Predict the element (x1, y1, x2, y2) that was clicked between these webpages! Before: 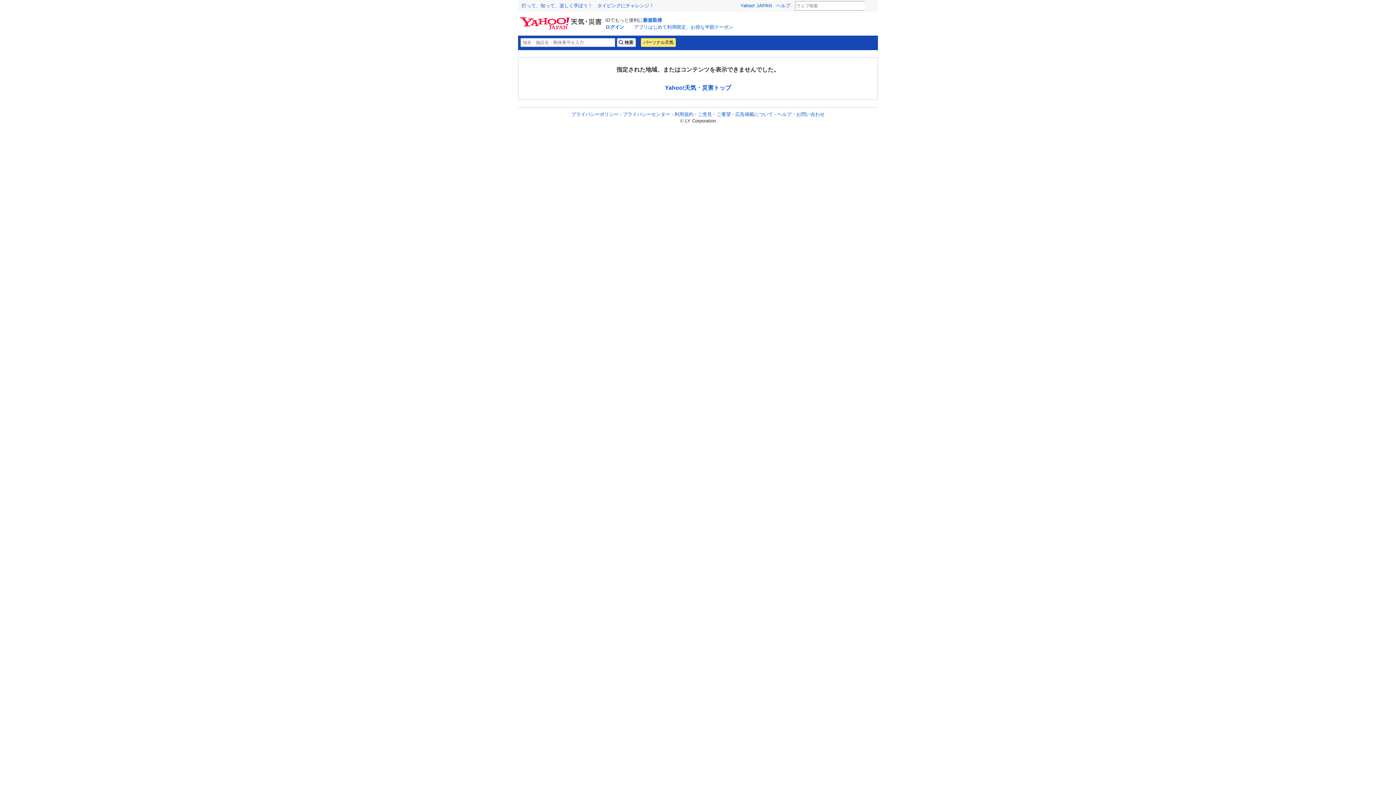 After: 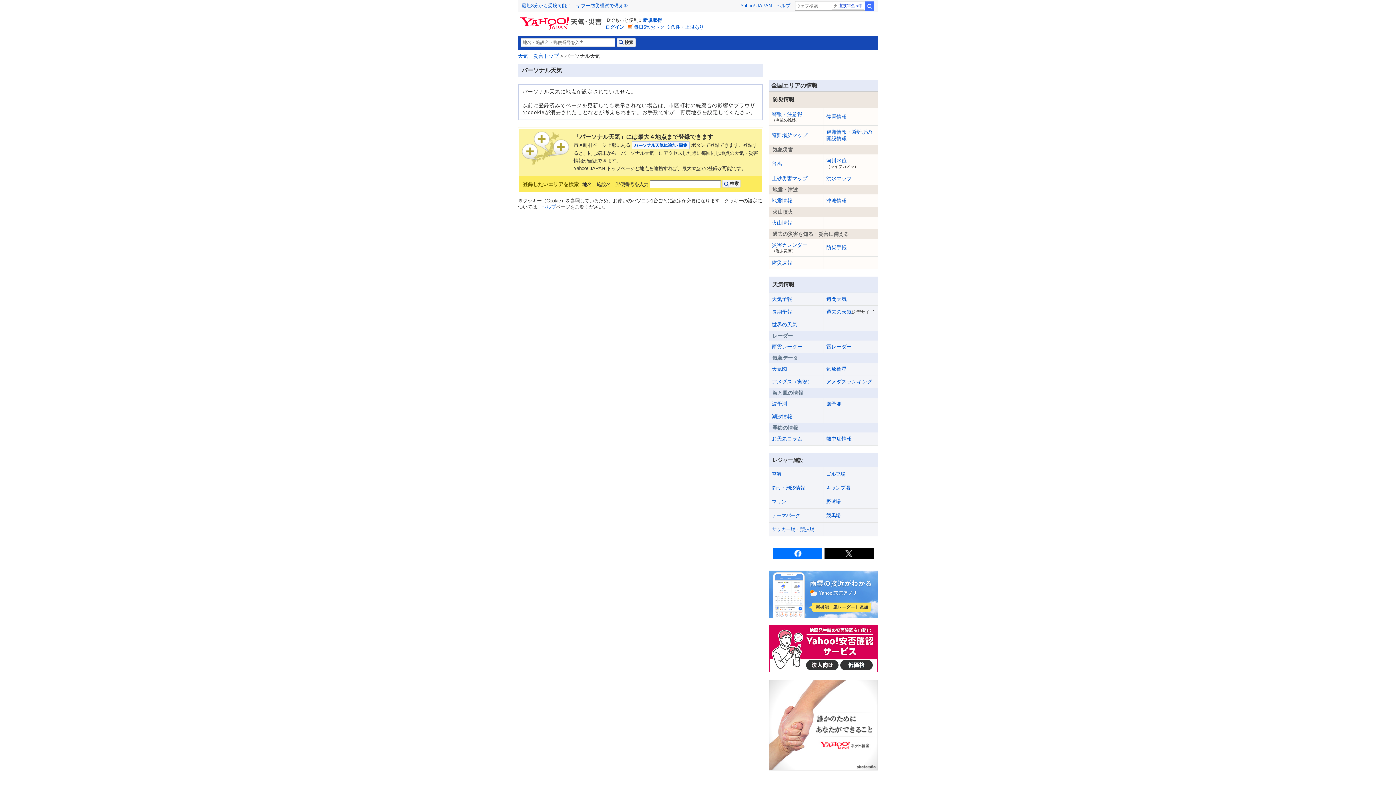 Action: bbox: (641, 38, 676, 46) label: パーソナル天気